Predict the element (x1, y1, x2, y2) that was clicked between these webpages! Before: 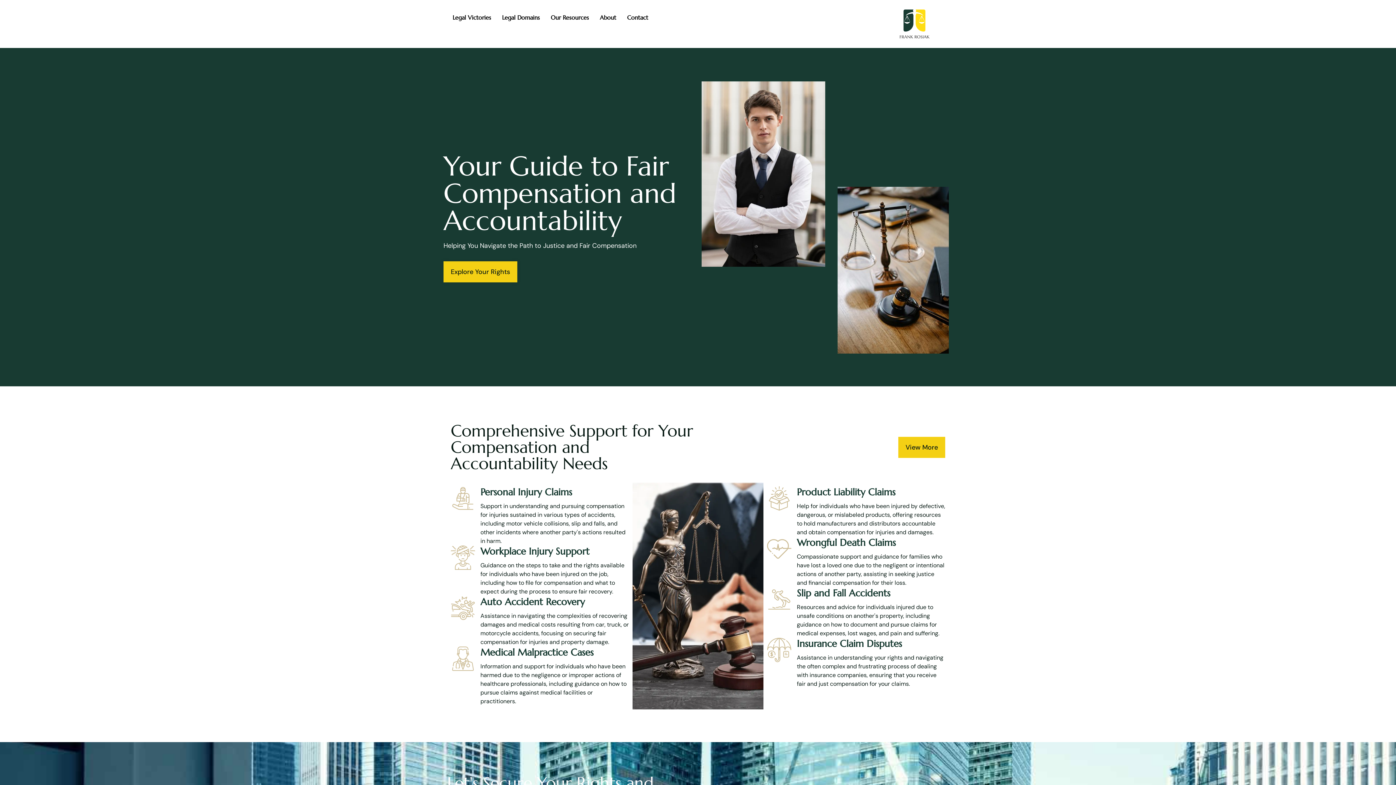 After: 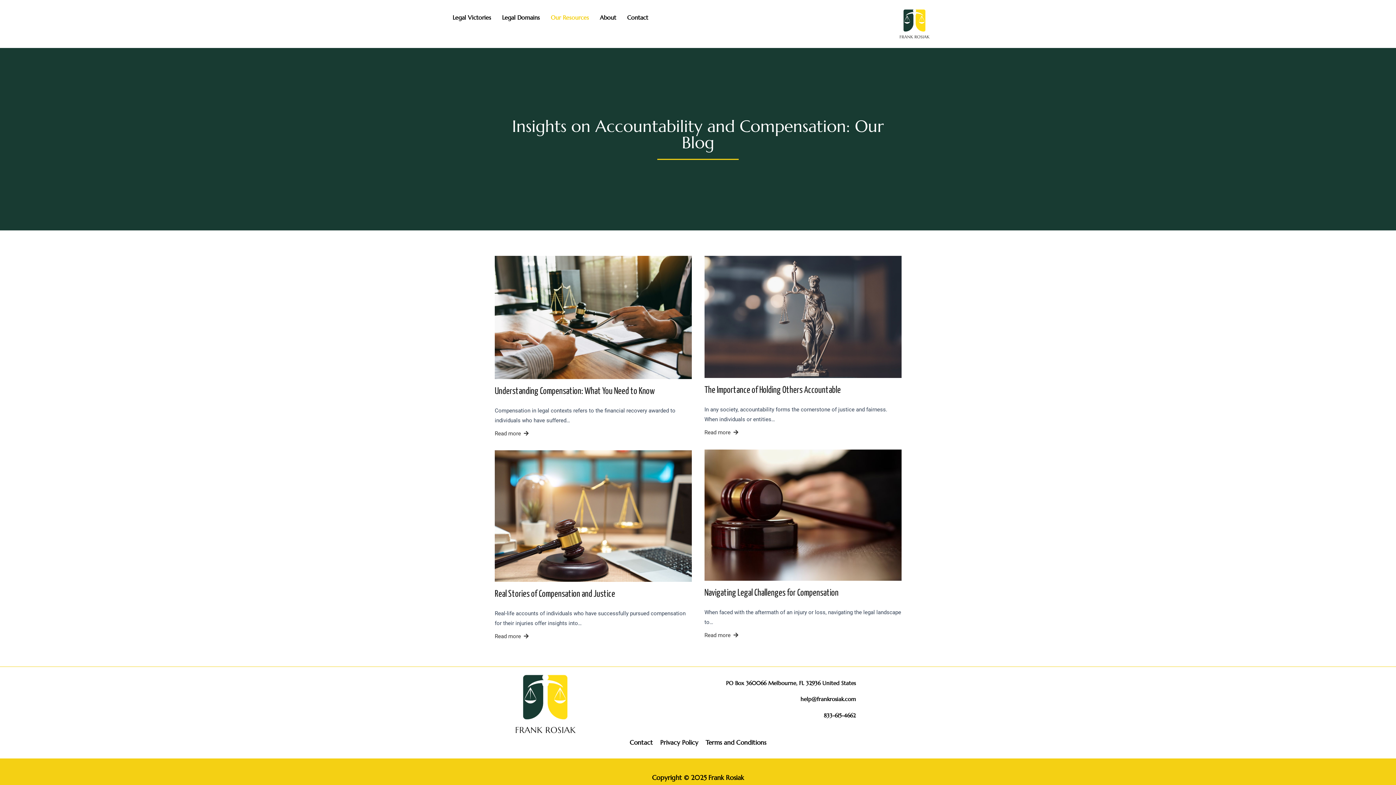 Action: bbox: (545, 9, 594, 25) label: Our Resources